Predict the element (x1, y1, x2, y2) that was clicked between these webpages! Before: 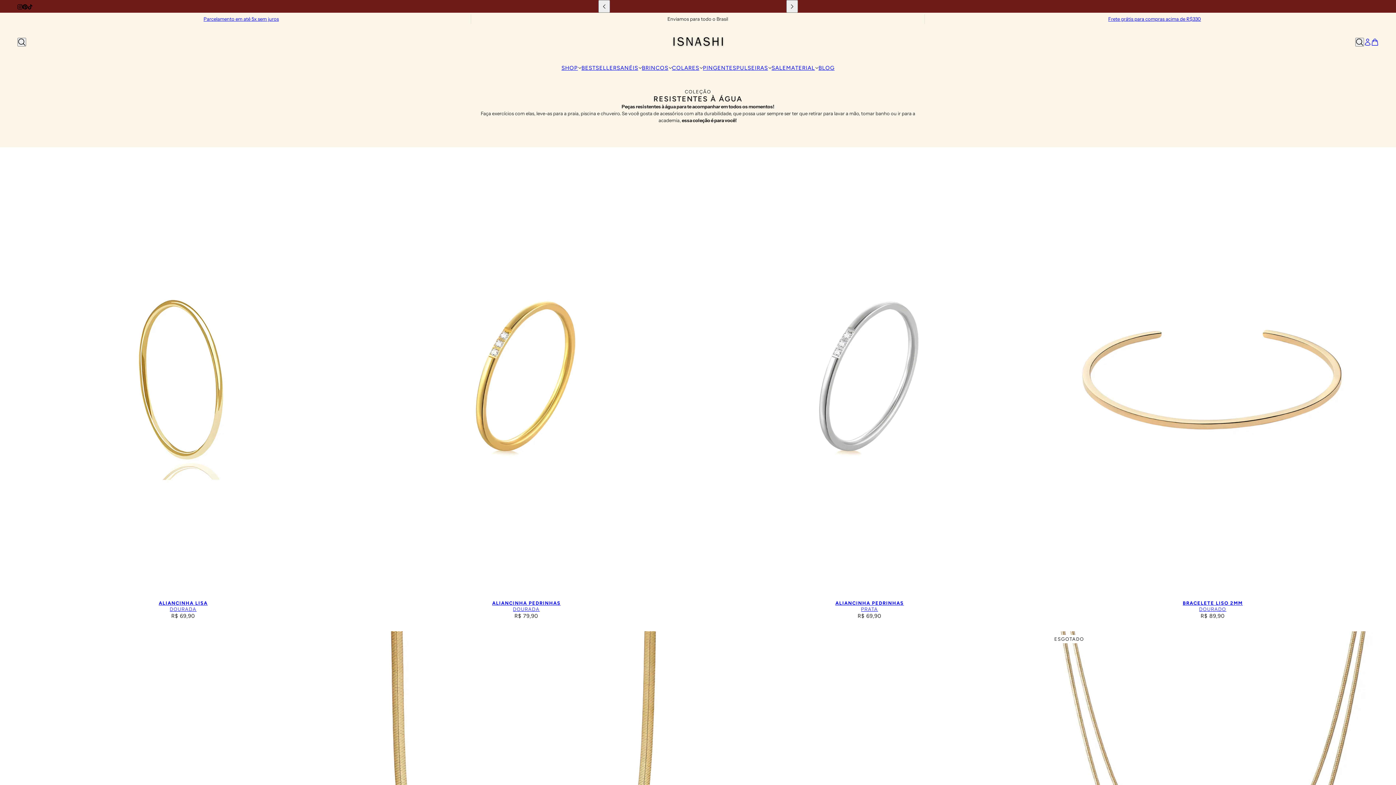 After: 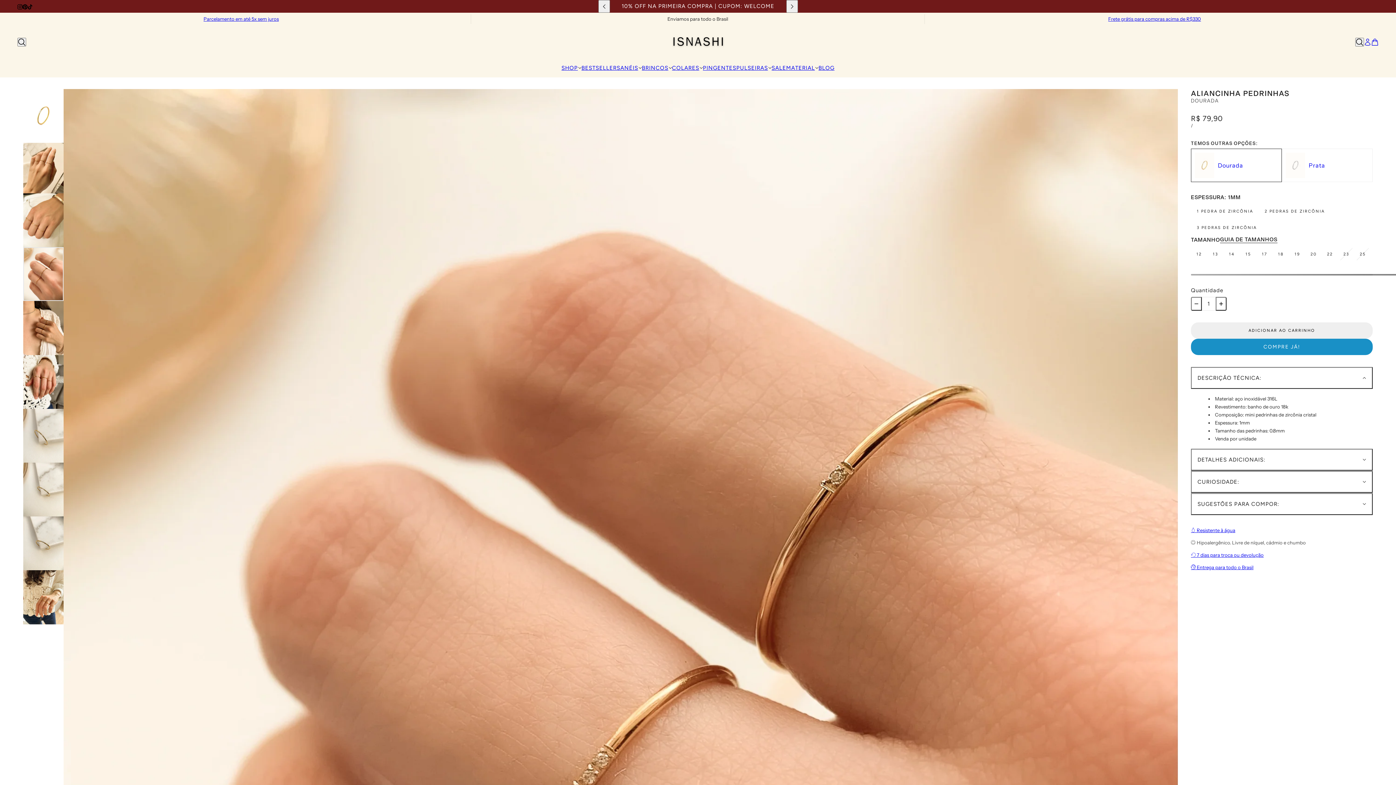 Action: label: ALIANCINHA PEDRINHAS

DOURADA bbox: (360, 600, 692, 613)